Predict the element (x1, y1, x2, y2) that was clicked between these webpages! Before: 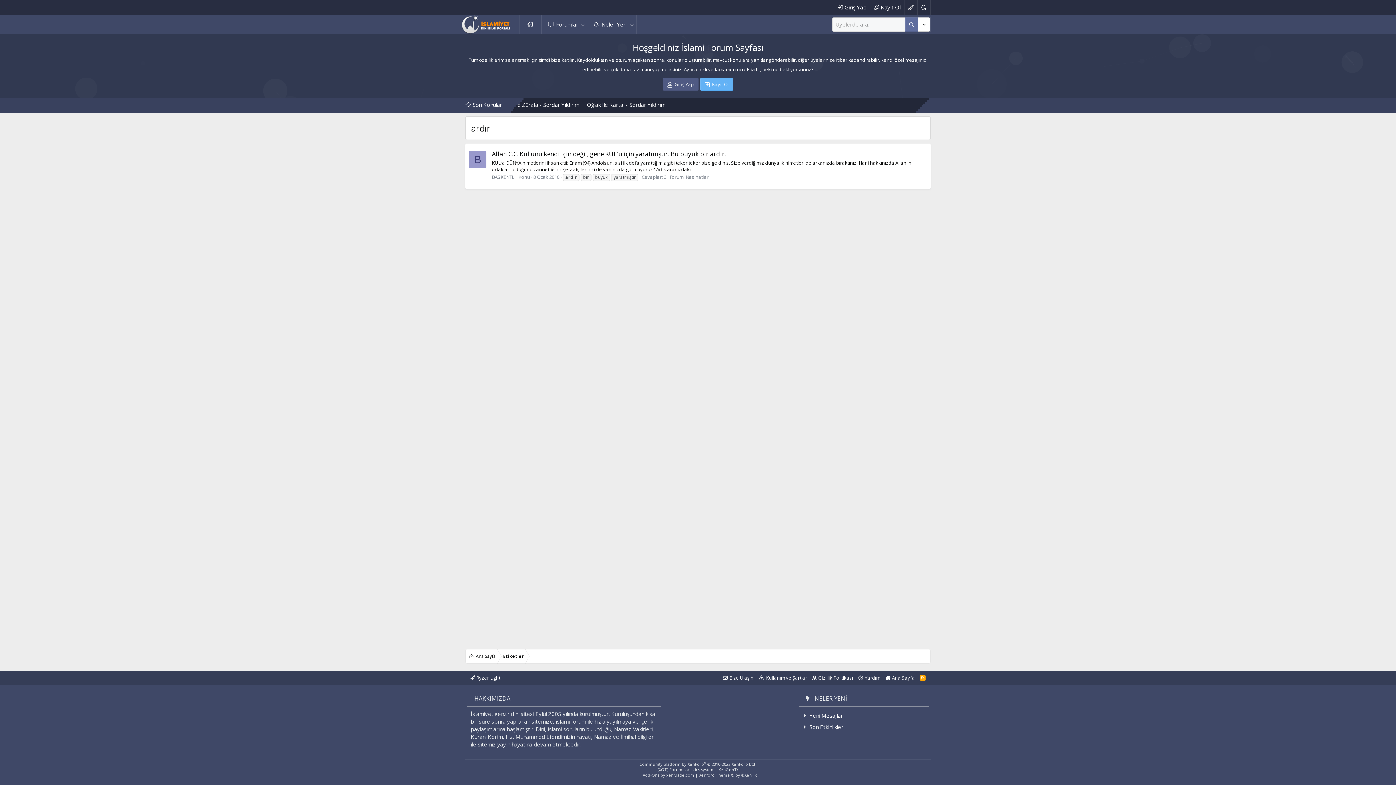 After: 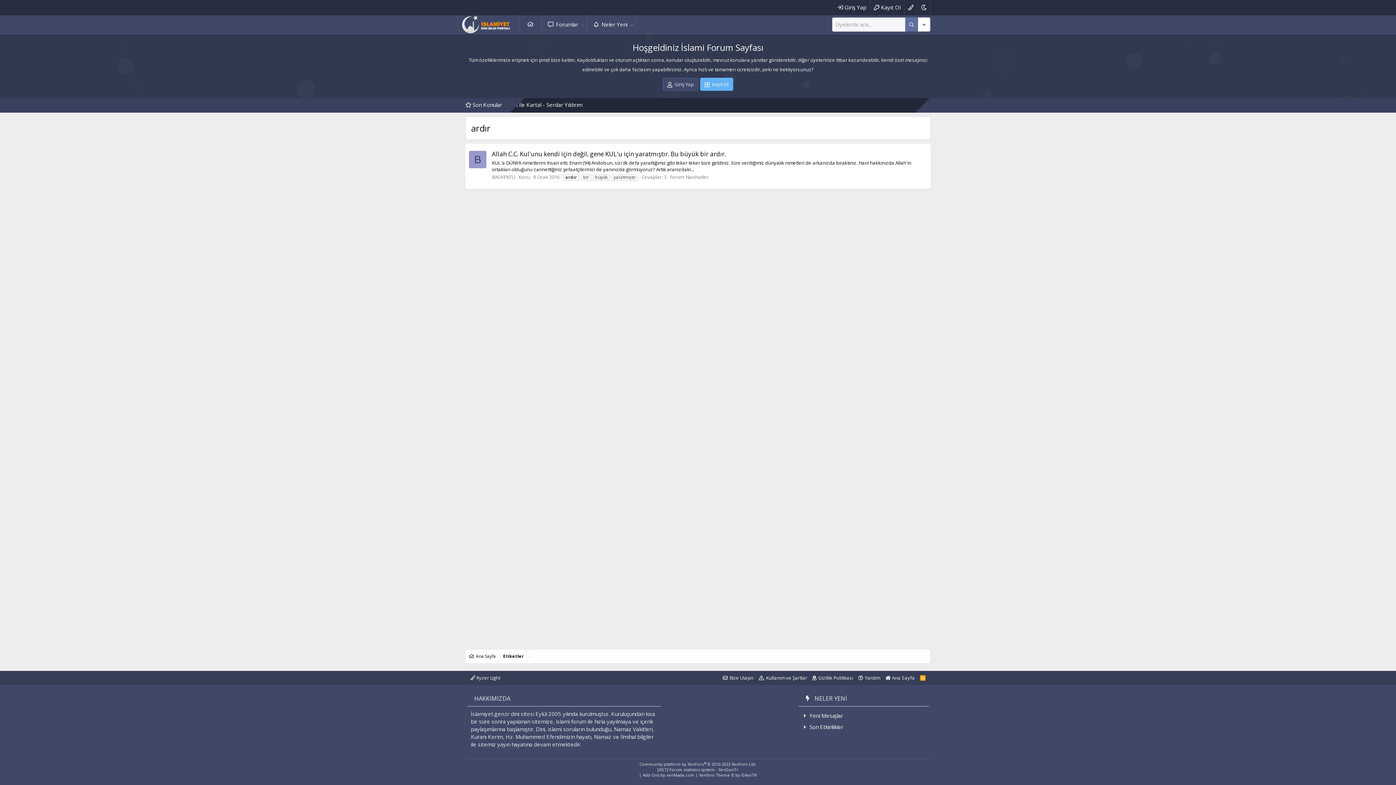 Action: bbox: (662, 77, 698, 90) label: Giriş Yap